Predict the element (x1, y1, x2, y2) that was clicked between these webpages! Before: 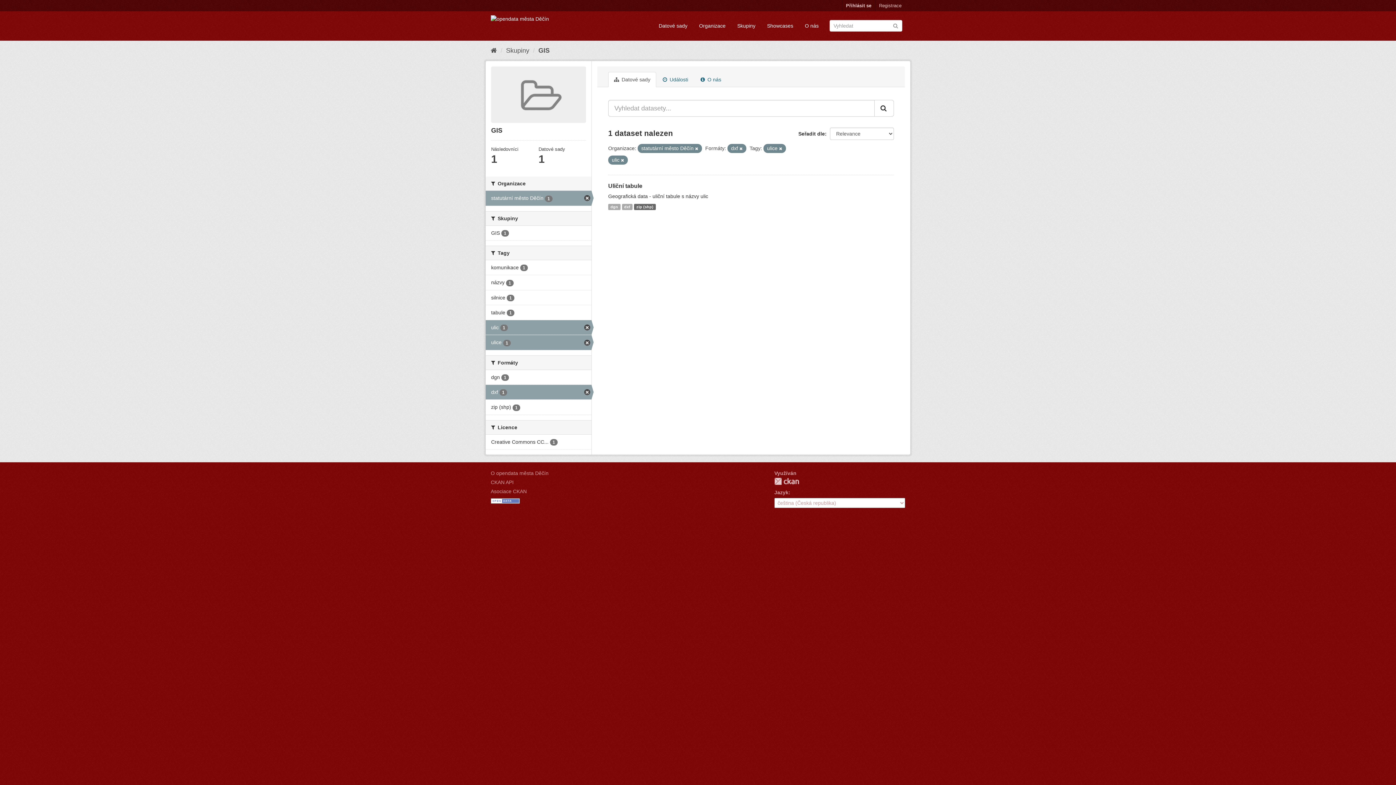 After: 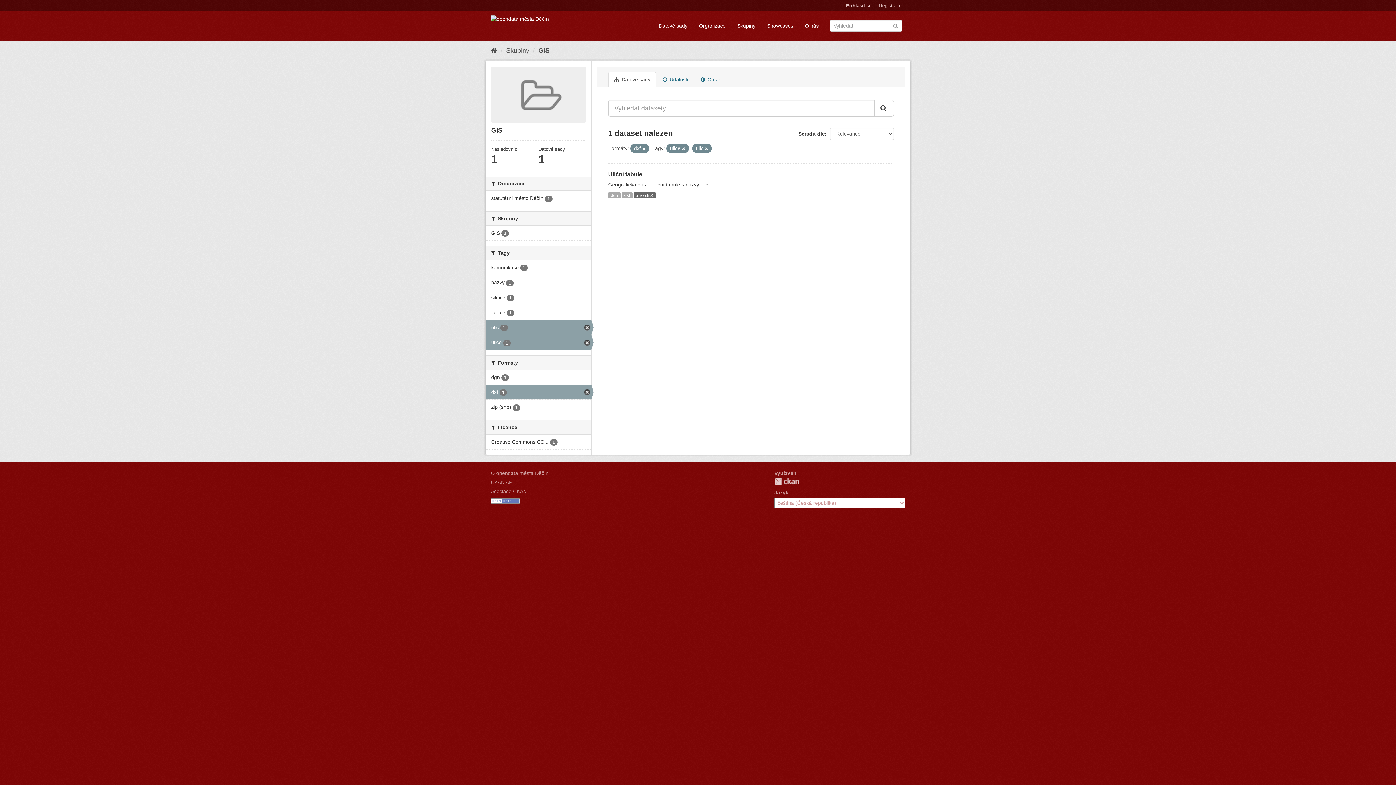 Action: bbox: (695, 146, 698, 150)